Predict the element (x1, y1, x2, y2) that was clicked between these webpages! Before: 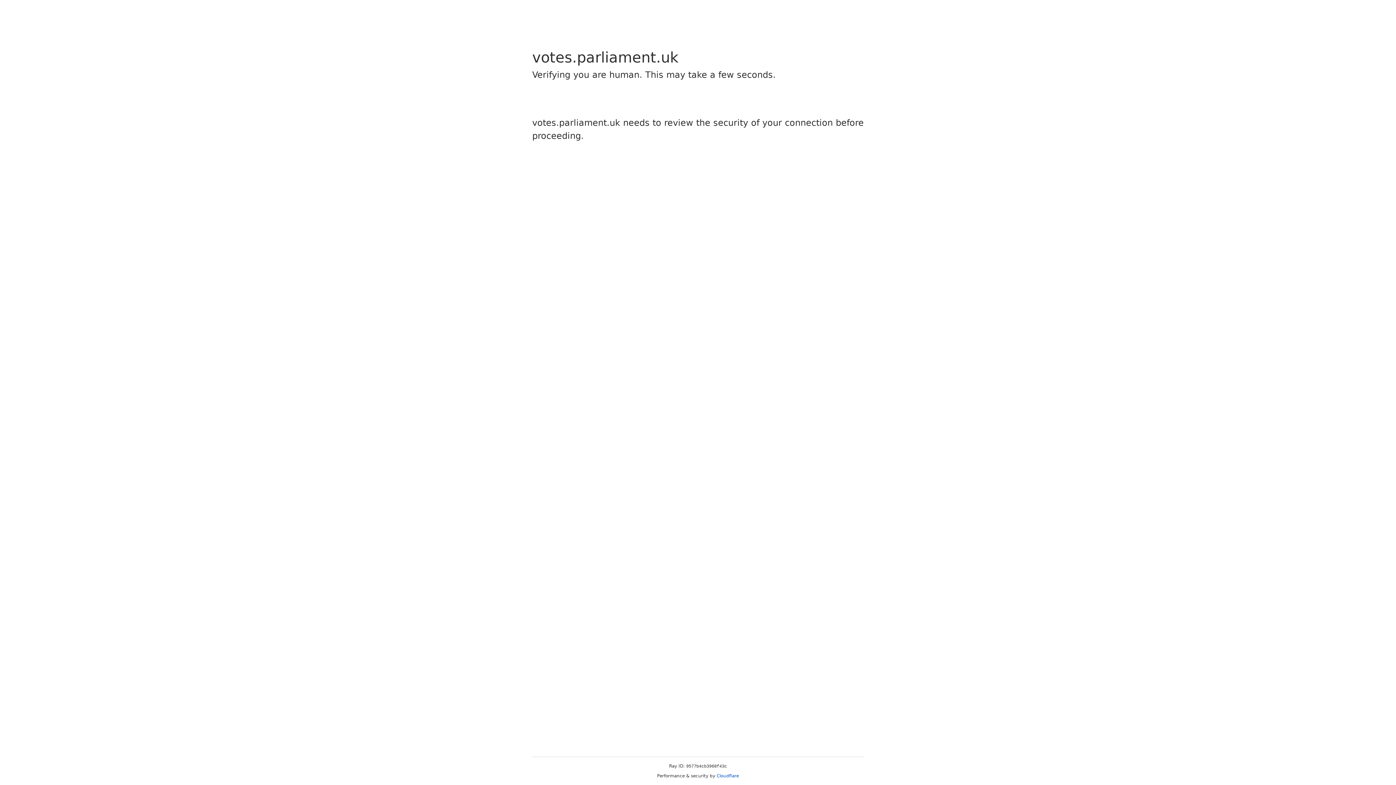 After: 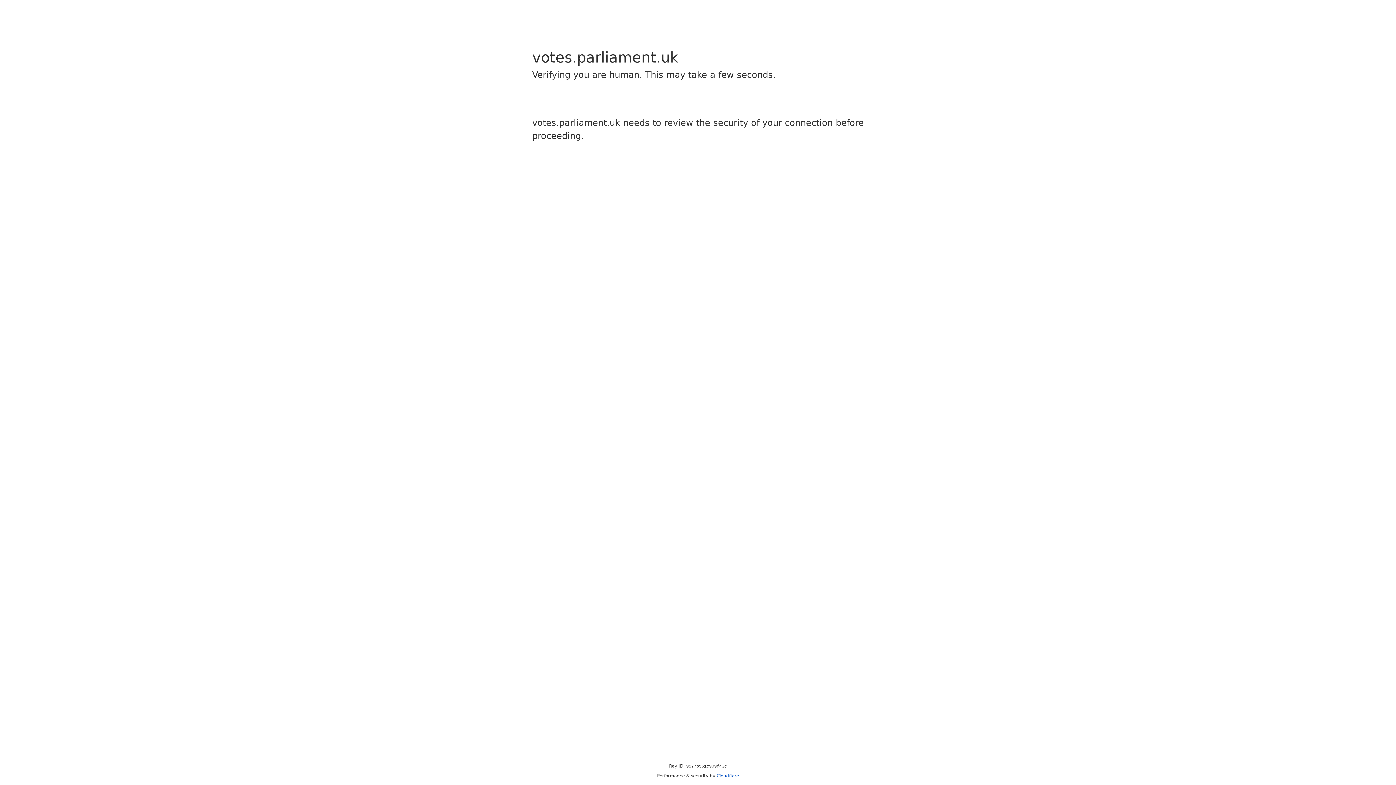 Action: bbox: (716, 773, 739, 778) label: Cloudflare